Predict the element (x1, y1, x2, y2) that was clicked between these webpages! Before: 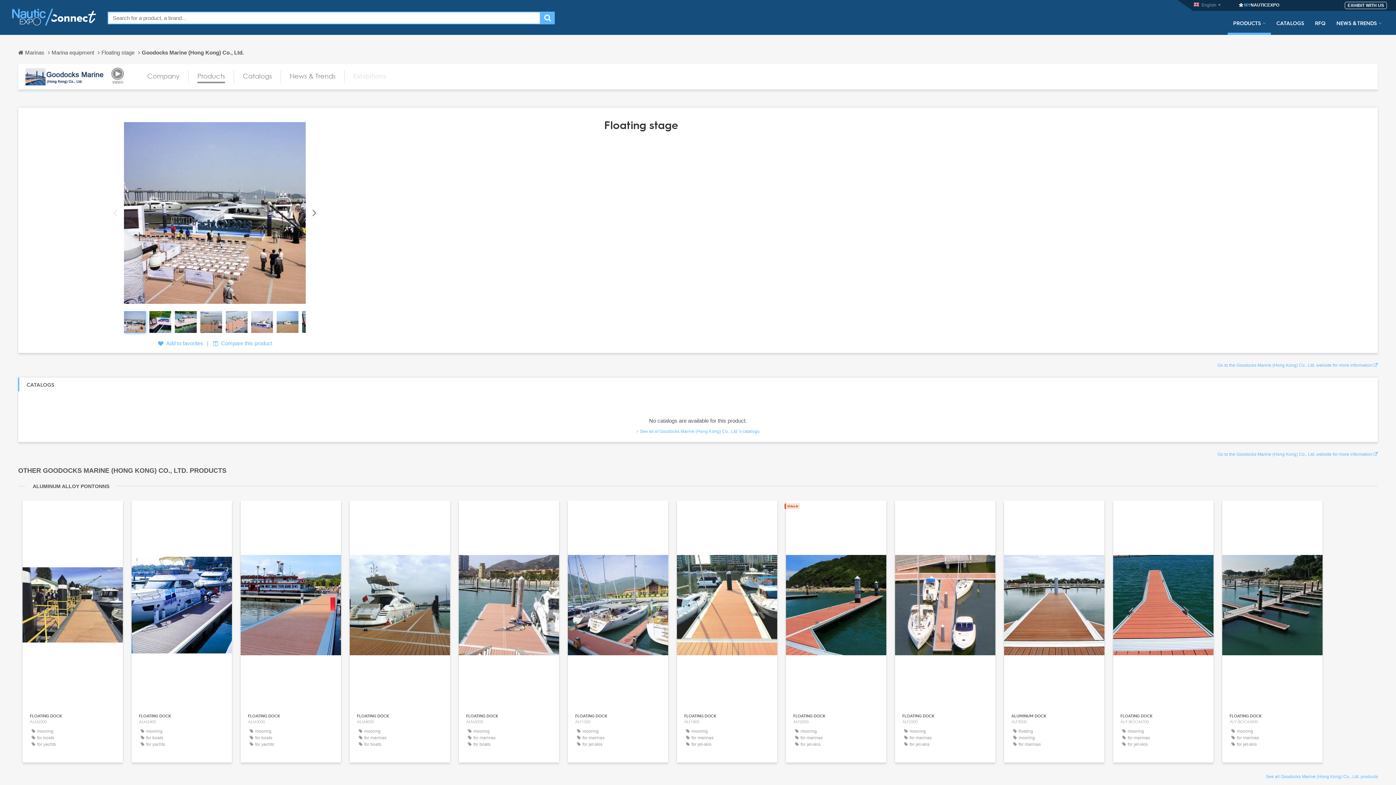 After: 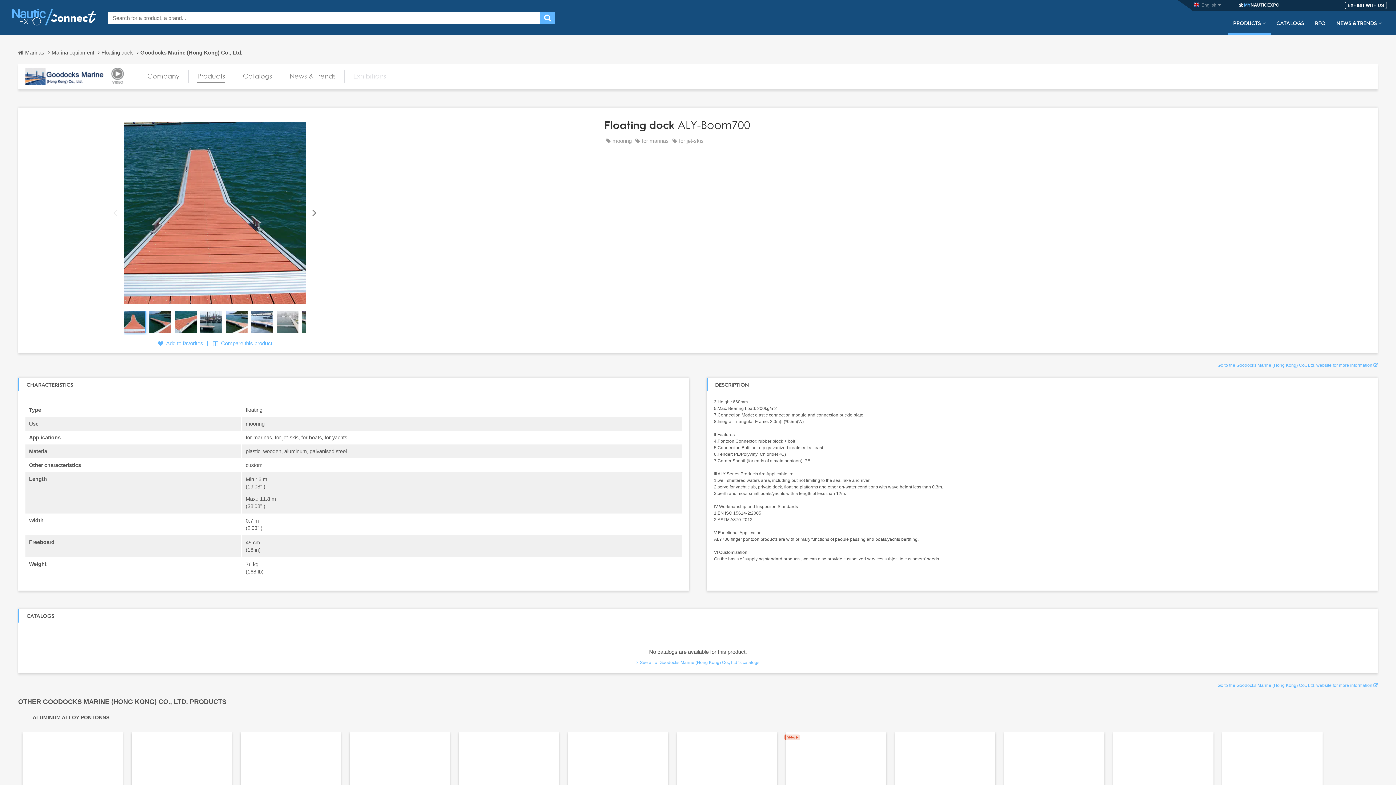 Action: bbox: (1113, 501, 1213, 714)